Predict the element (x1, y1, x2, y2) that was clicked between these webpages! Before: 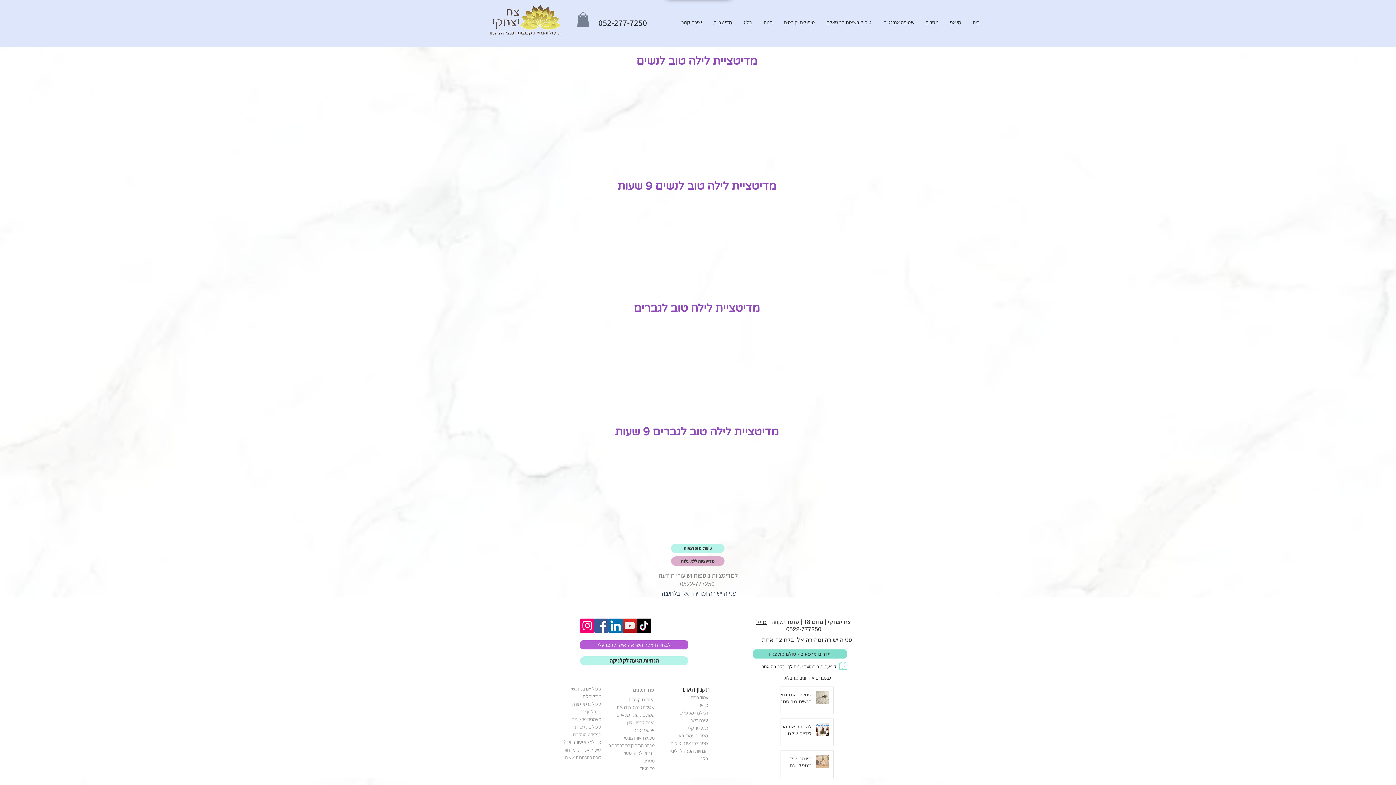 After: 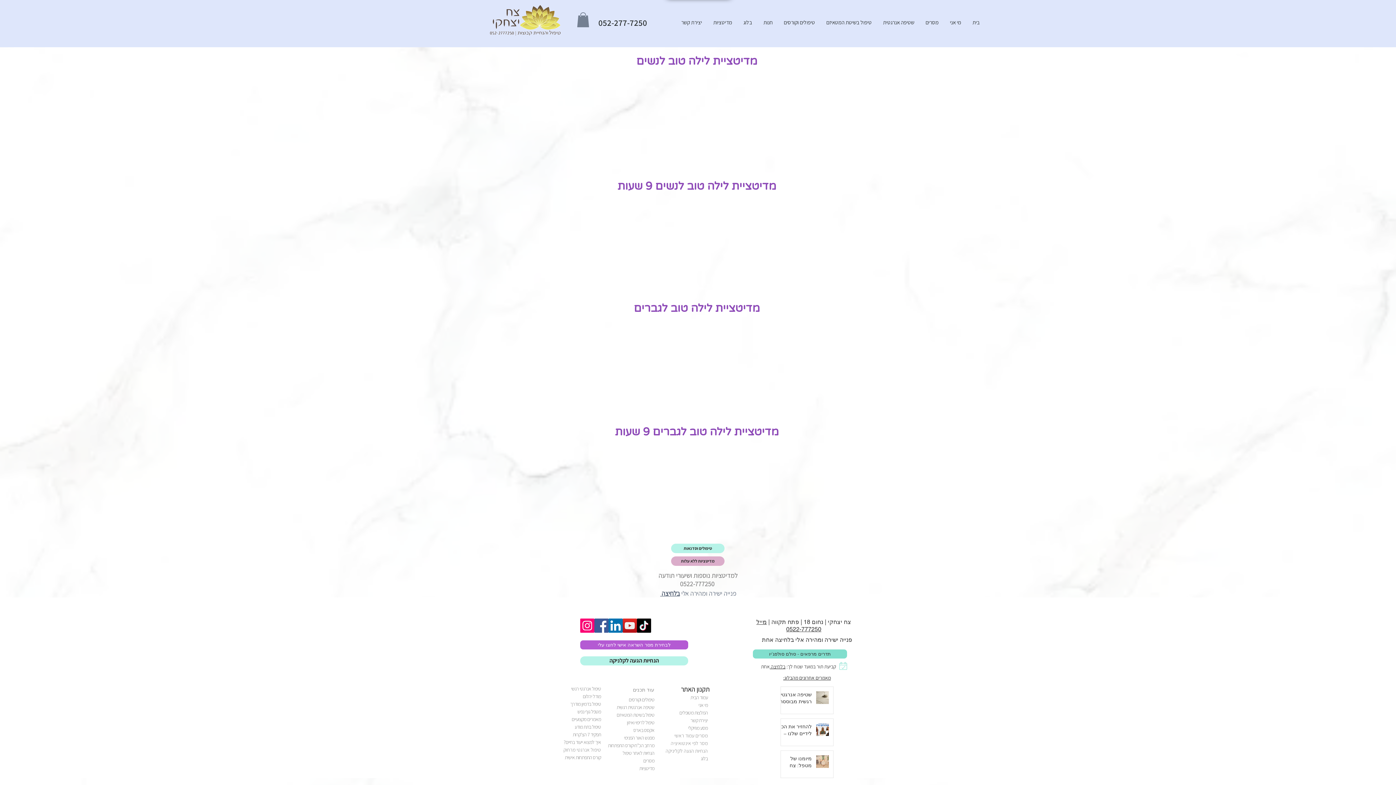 Action: bbox: (762, 636, 852, 643) label: פנייה ישירה ומהירה אלי בלחיצה אחת